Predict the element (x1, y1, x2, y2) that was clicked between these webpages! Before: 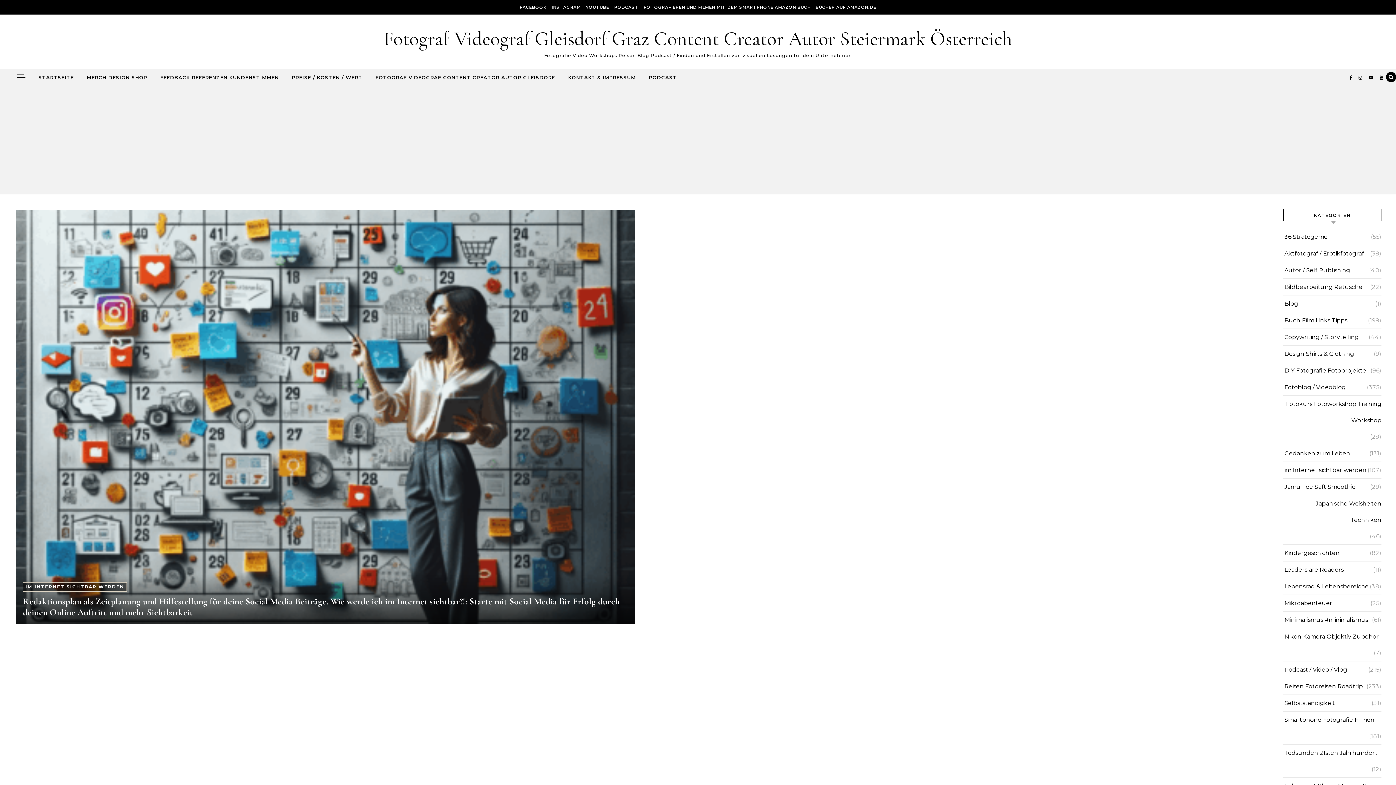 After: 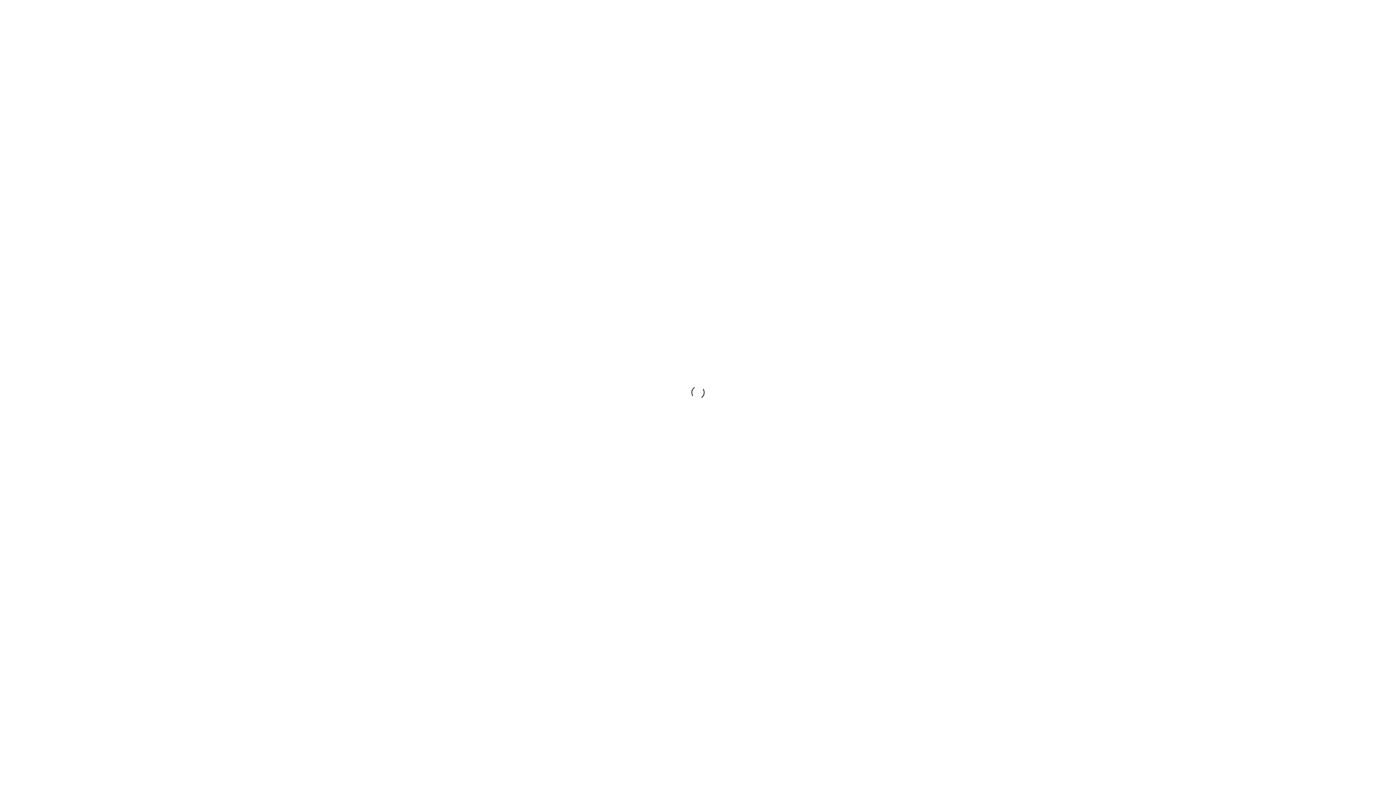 Action: bbox: (1284, 495, 1381, 528) label: Japanische Weisheiten Techniken